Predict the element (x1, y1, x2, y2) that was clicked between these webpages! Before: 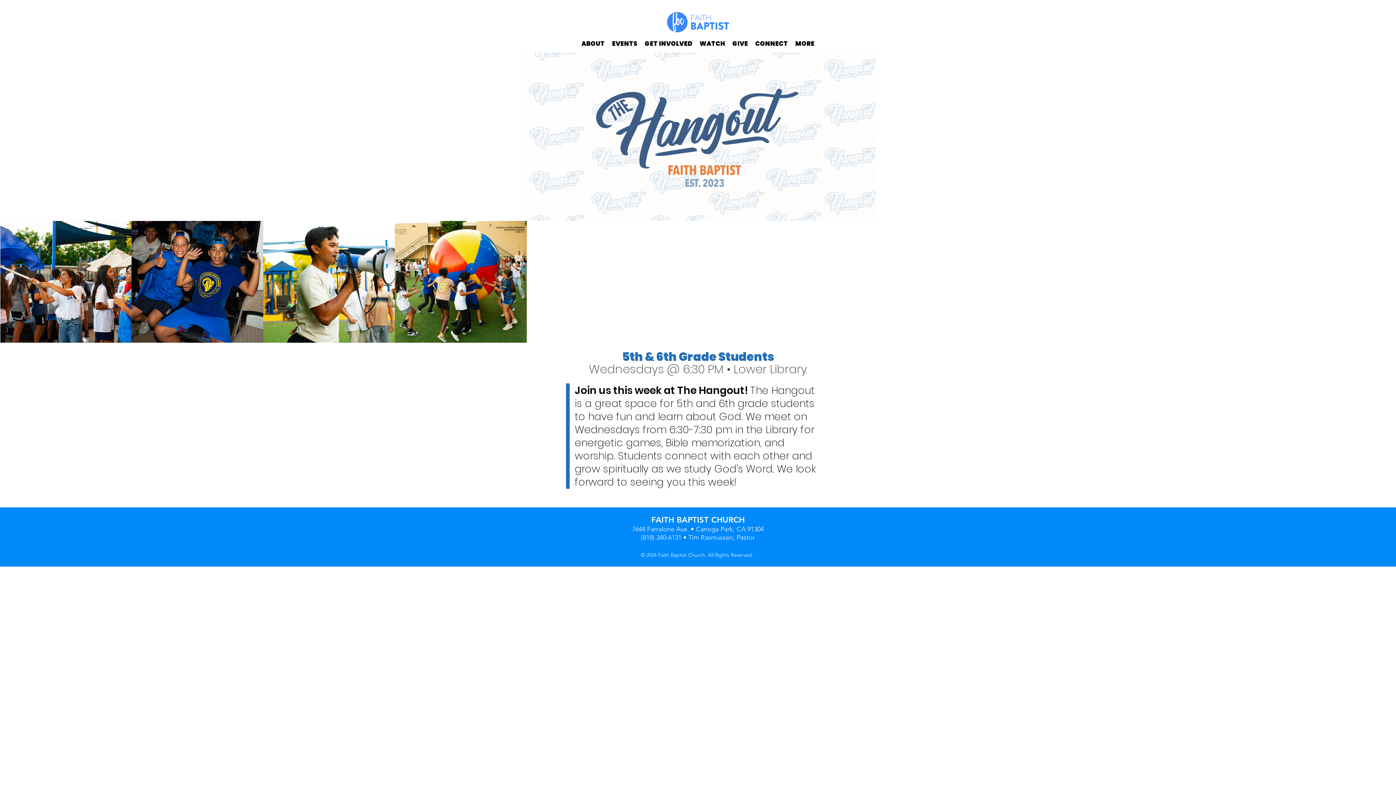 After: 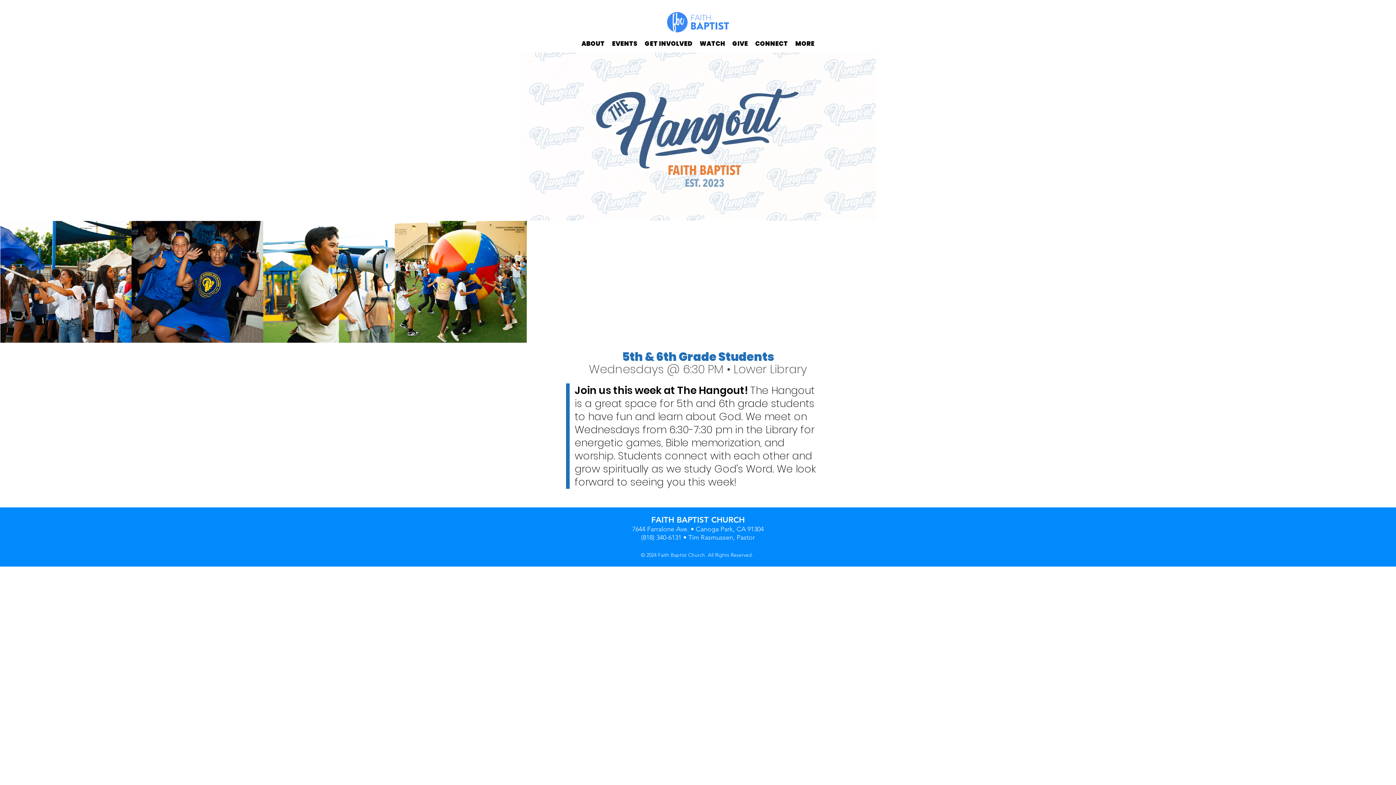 Action: bbox: (578, 38, 608, 49) label: ABOUT